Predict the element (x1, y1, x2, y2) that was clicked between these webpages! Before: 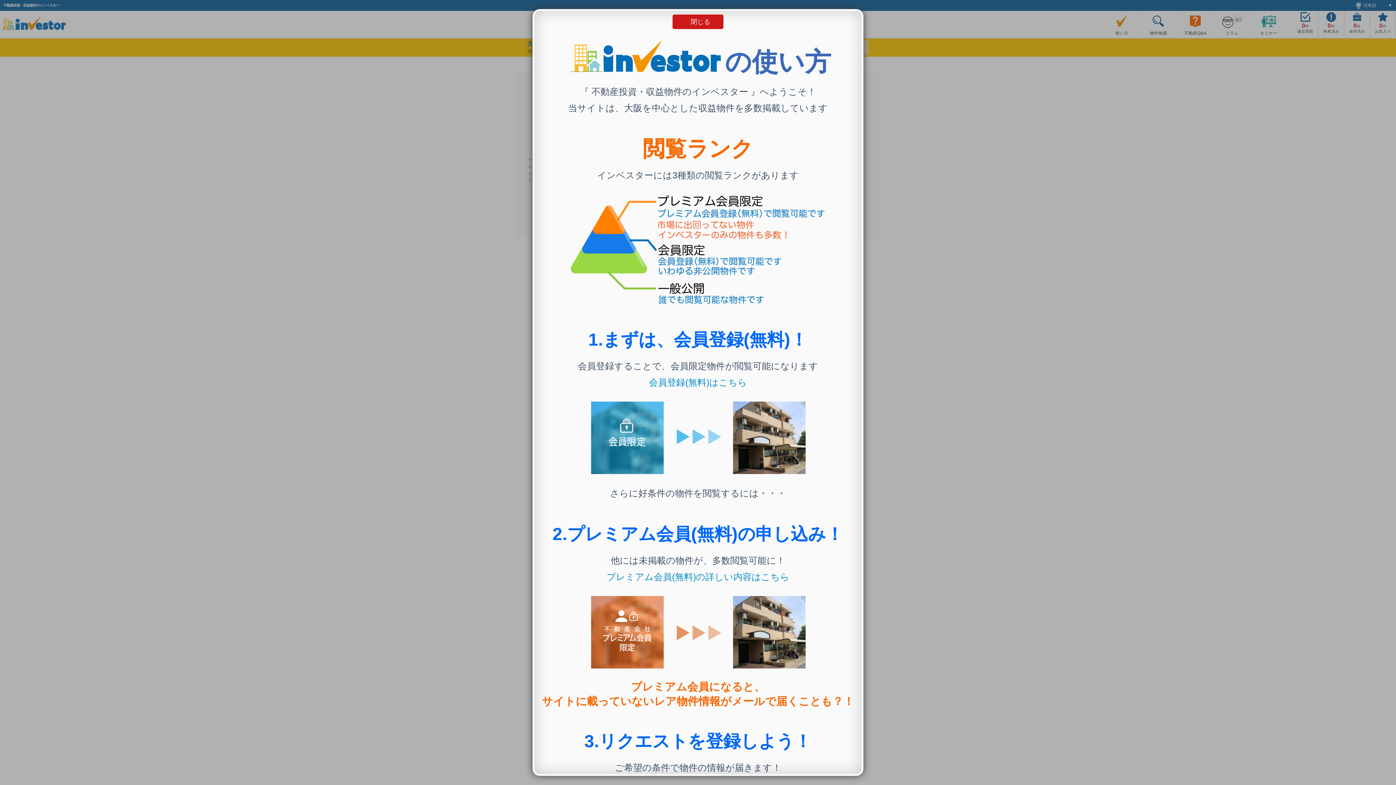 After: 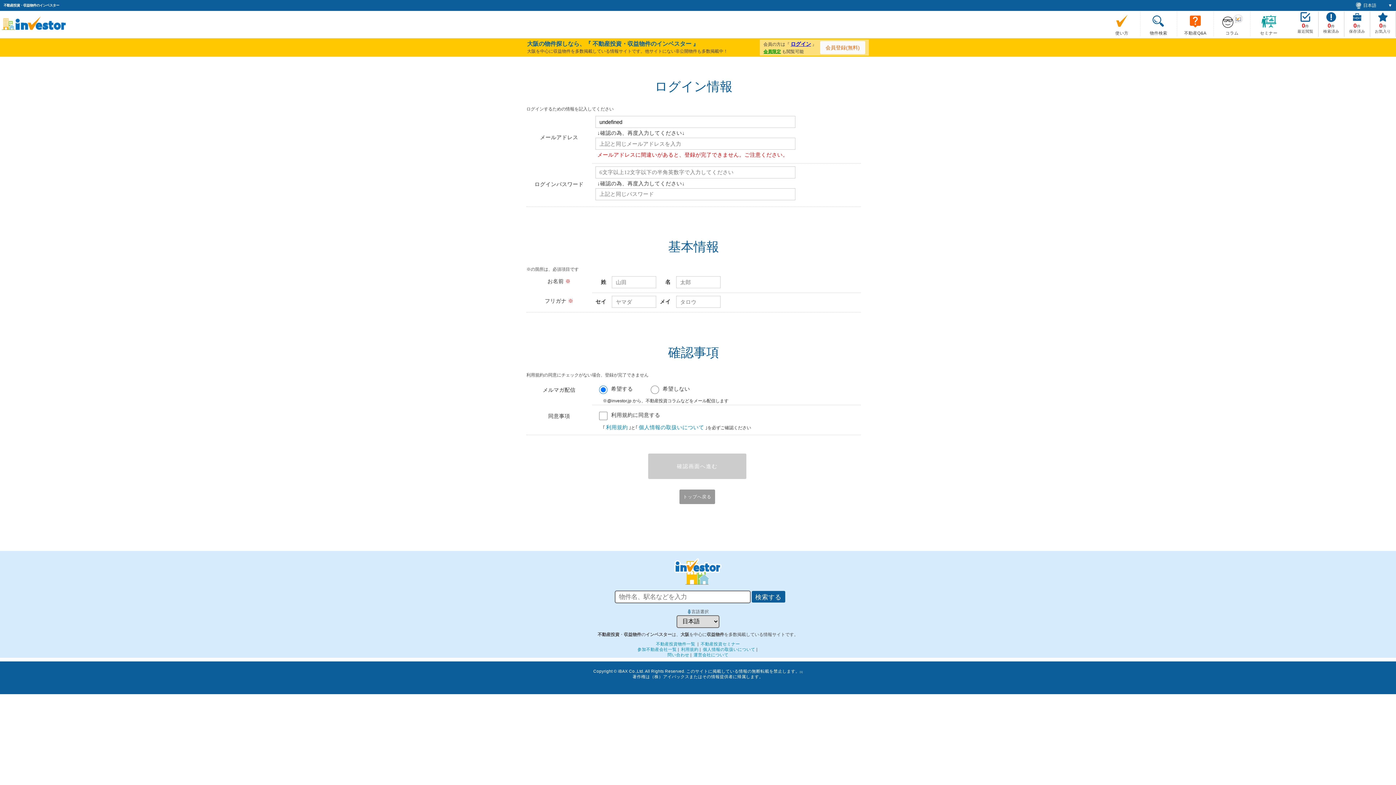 Action: bbox: (649, 377, 747, 387) label: 会員登録(無料)はこちら